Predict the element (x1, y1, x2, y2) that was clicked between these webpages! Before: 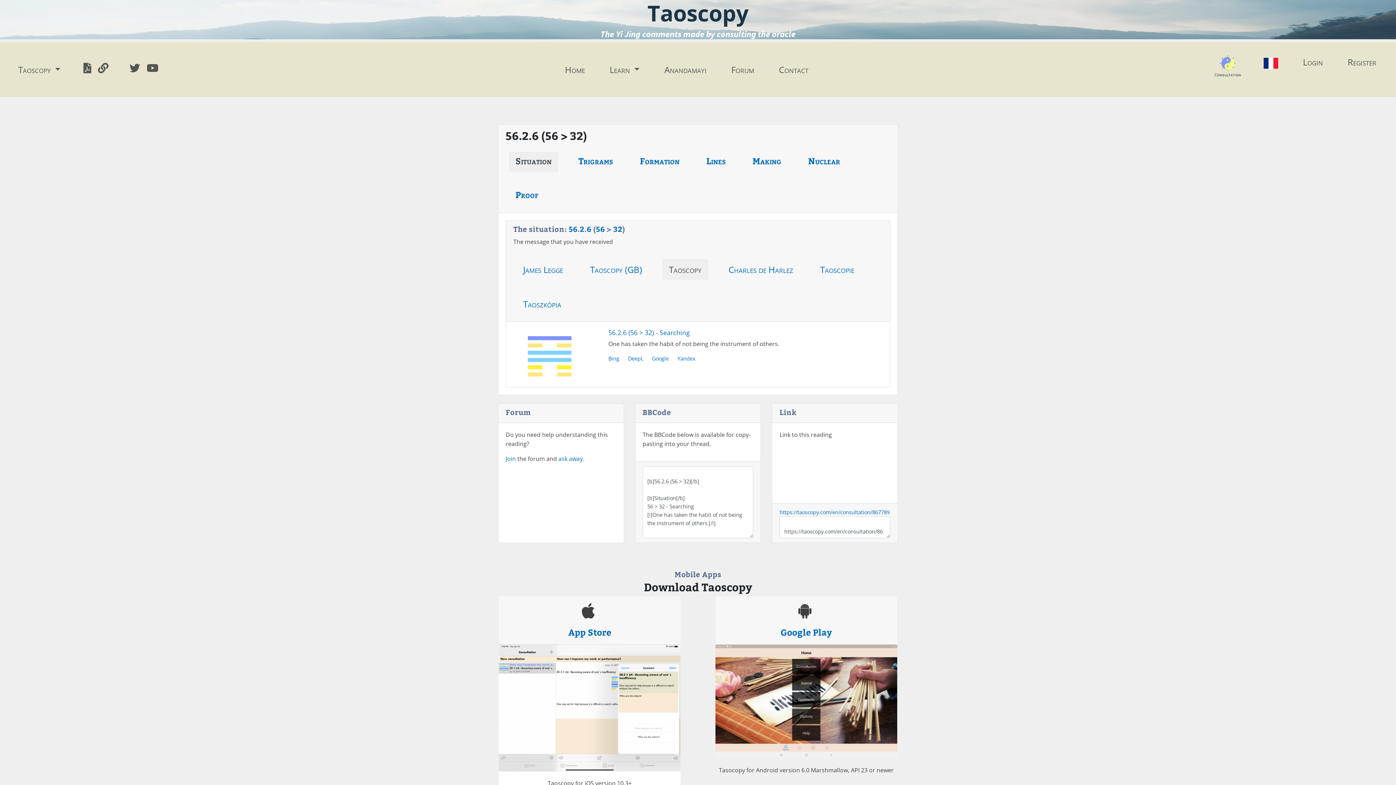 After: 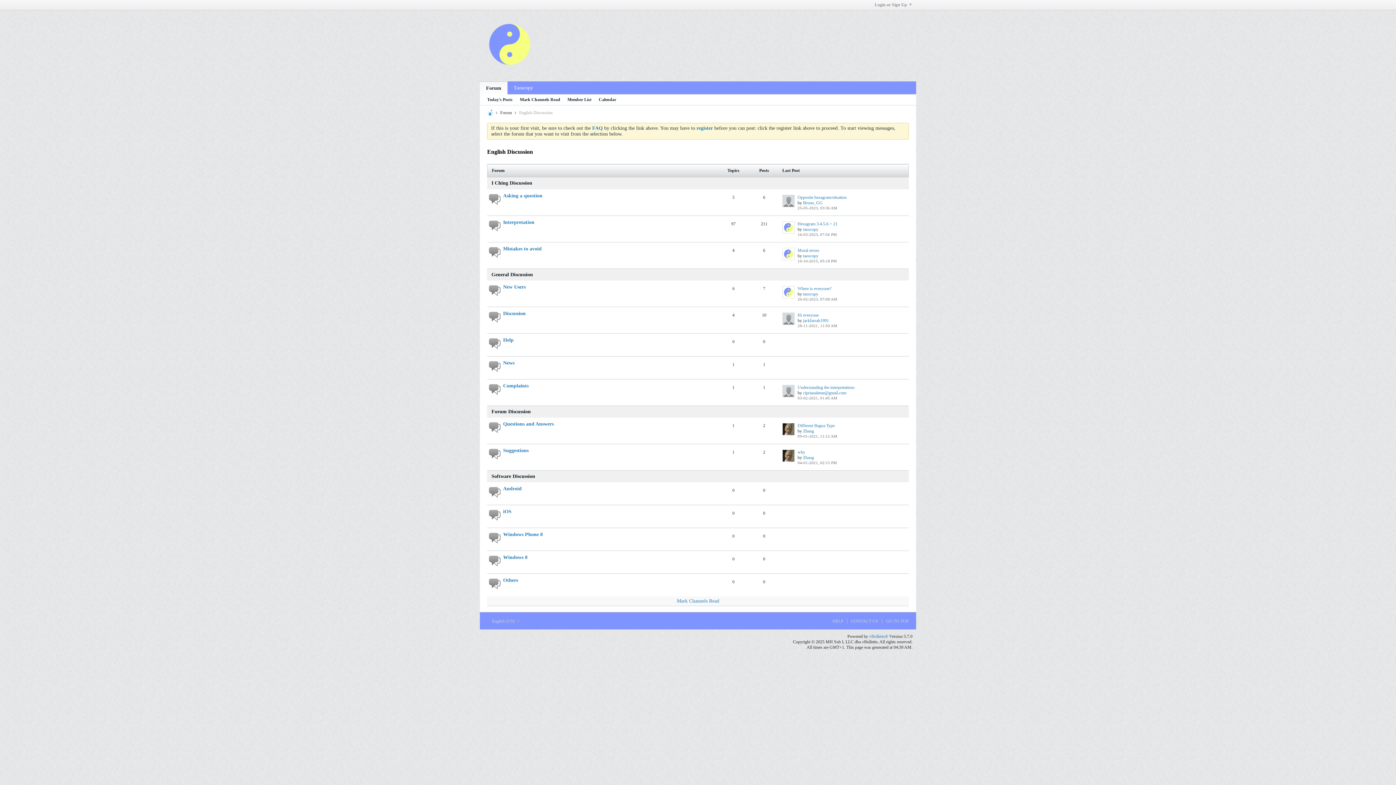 Action: bbox: (728, 59, 757, 79) label: Forum